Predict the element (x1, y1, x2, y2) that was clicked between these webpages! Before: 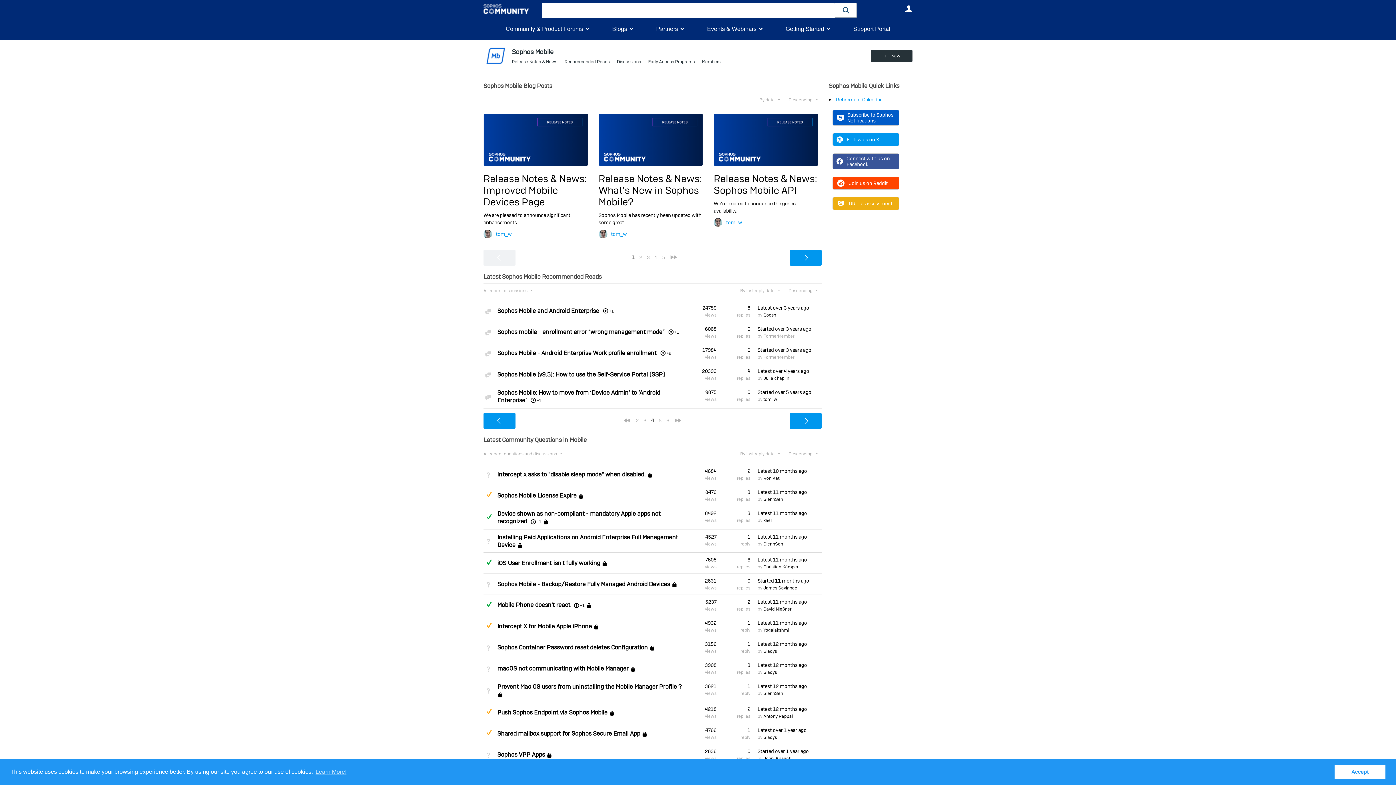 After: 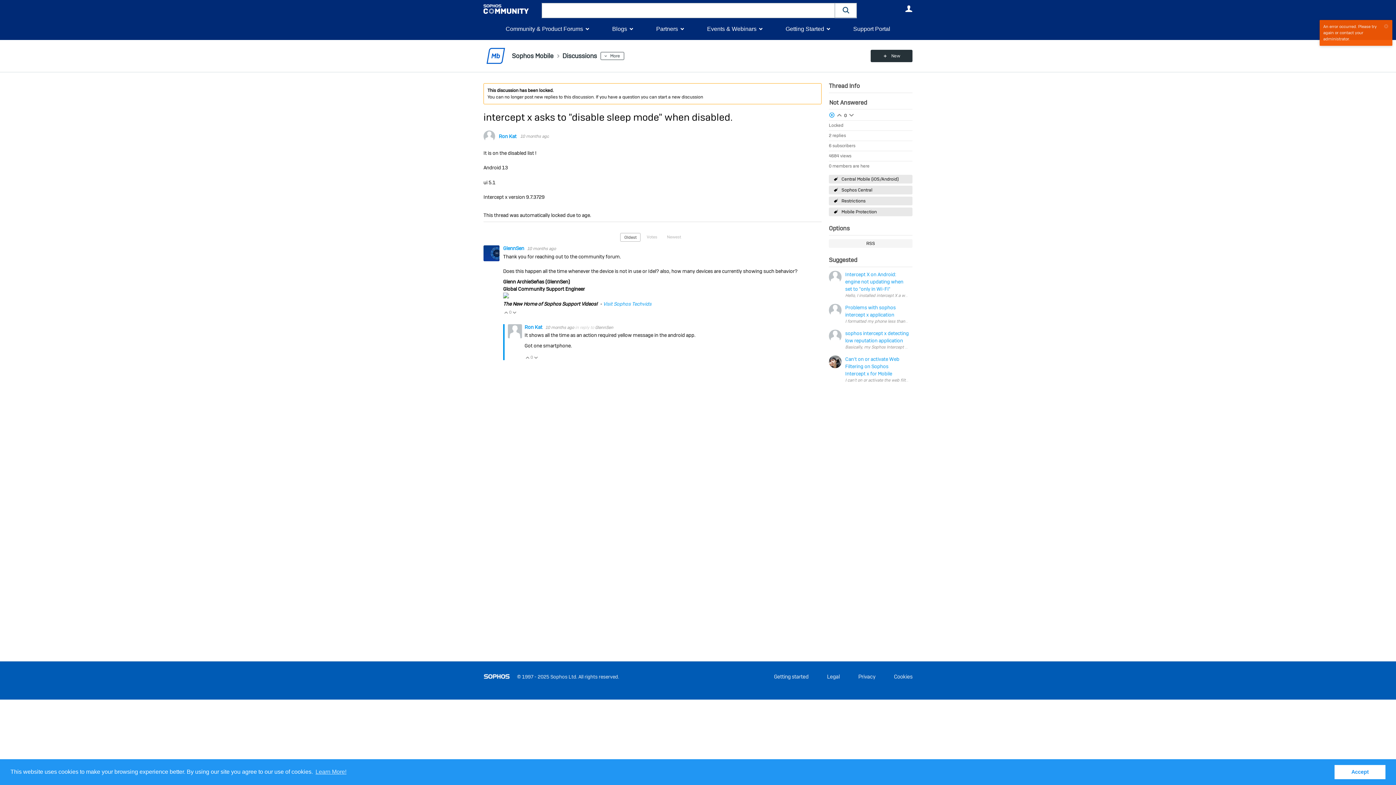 Action: bbox: (757, 468, 807, 474) label: Latest 10 months ago